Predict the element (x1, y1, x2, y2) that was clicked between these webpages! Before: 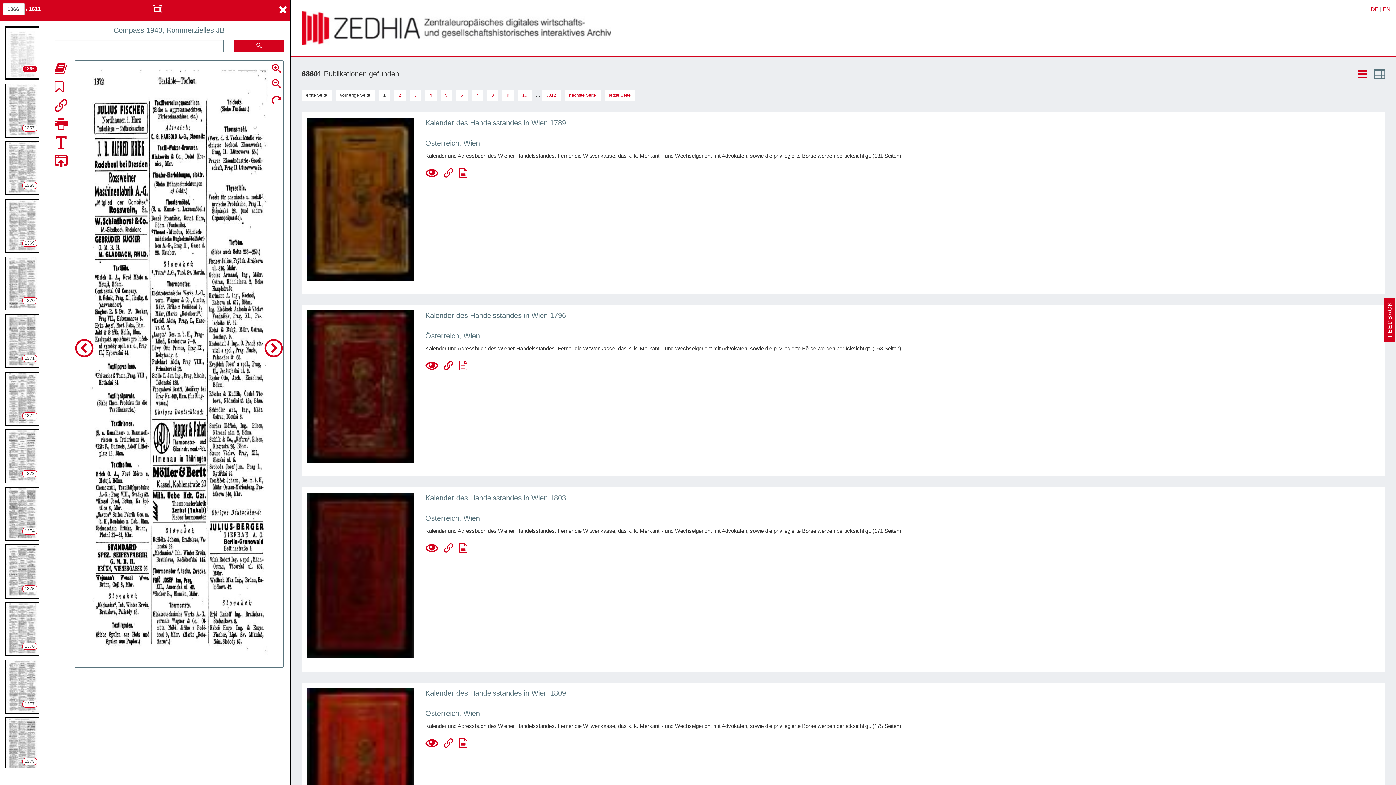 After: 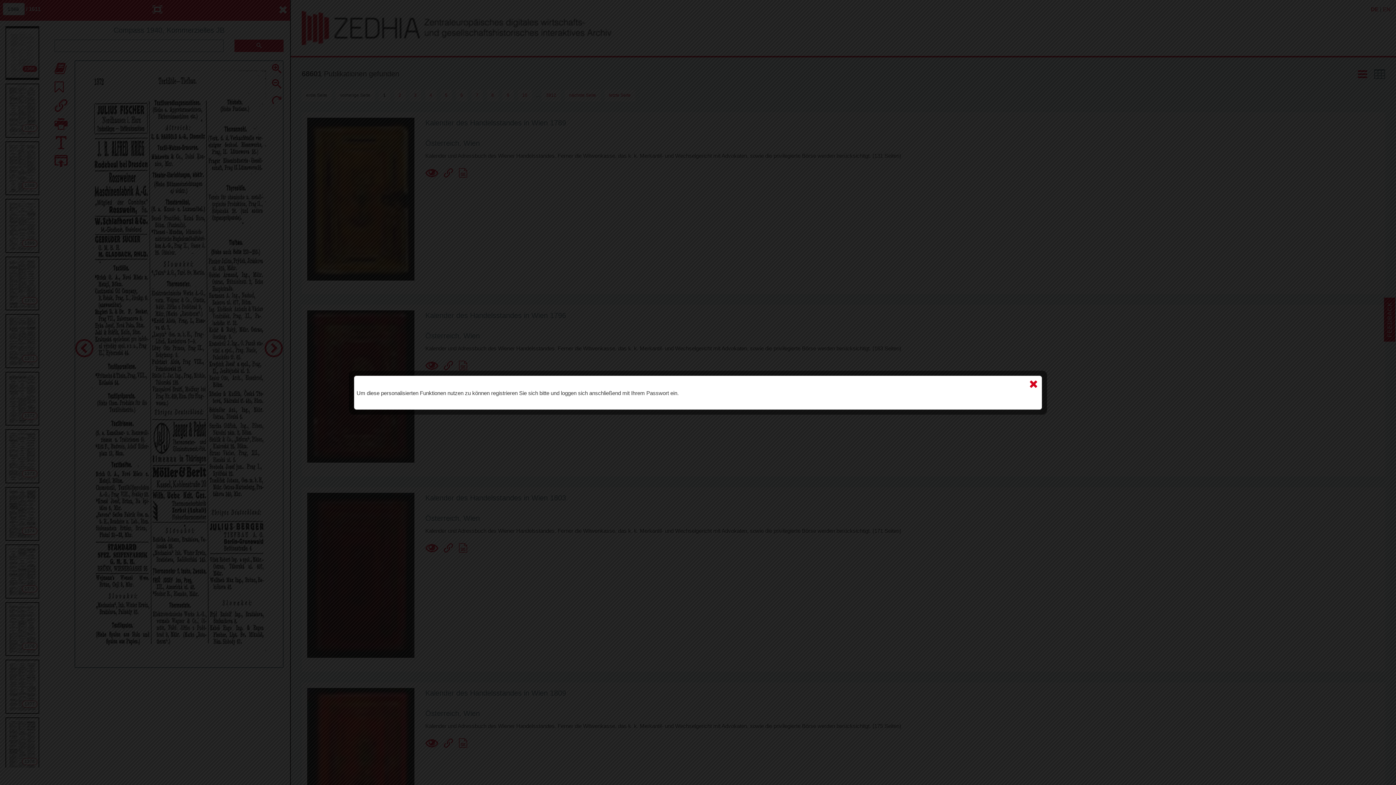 Action: bbox: (54, 60, 63, 78)